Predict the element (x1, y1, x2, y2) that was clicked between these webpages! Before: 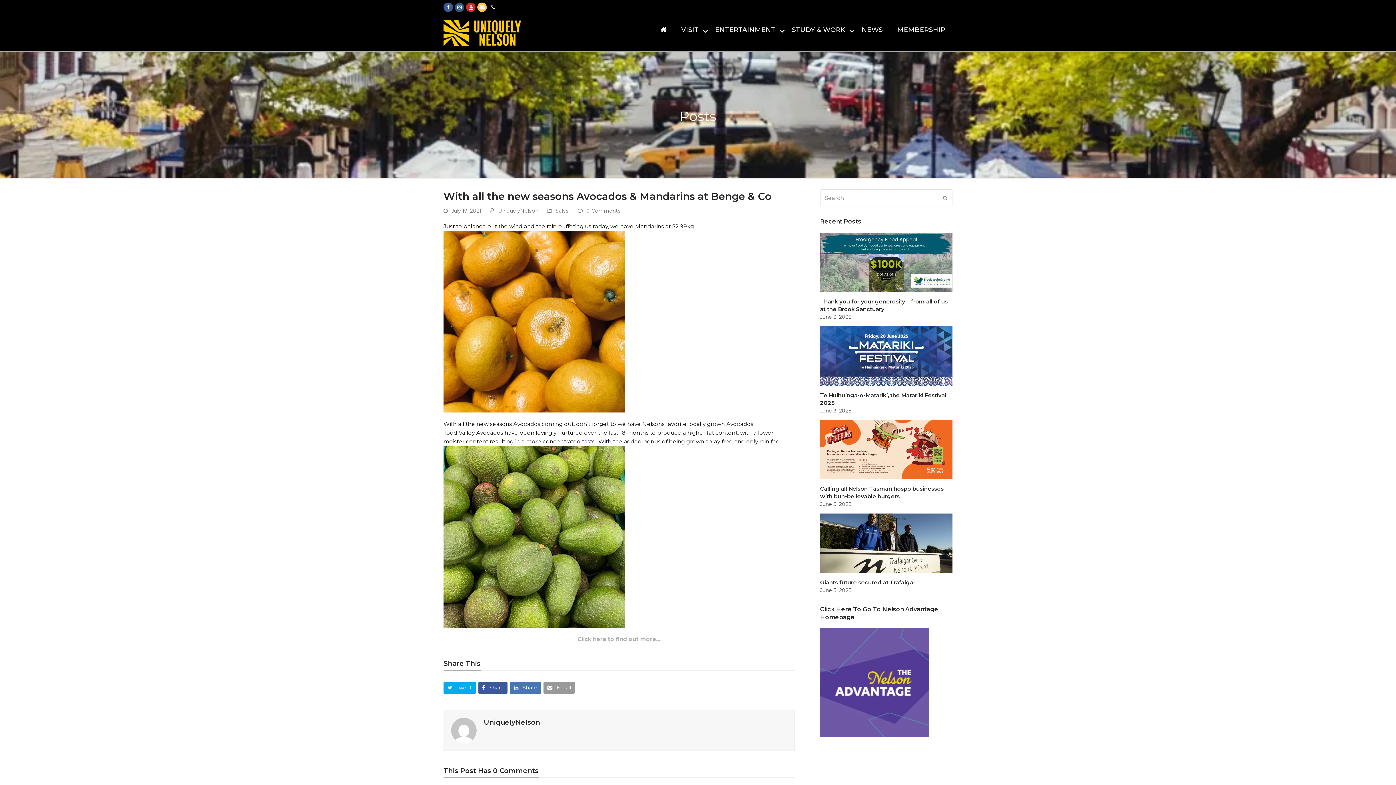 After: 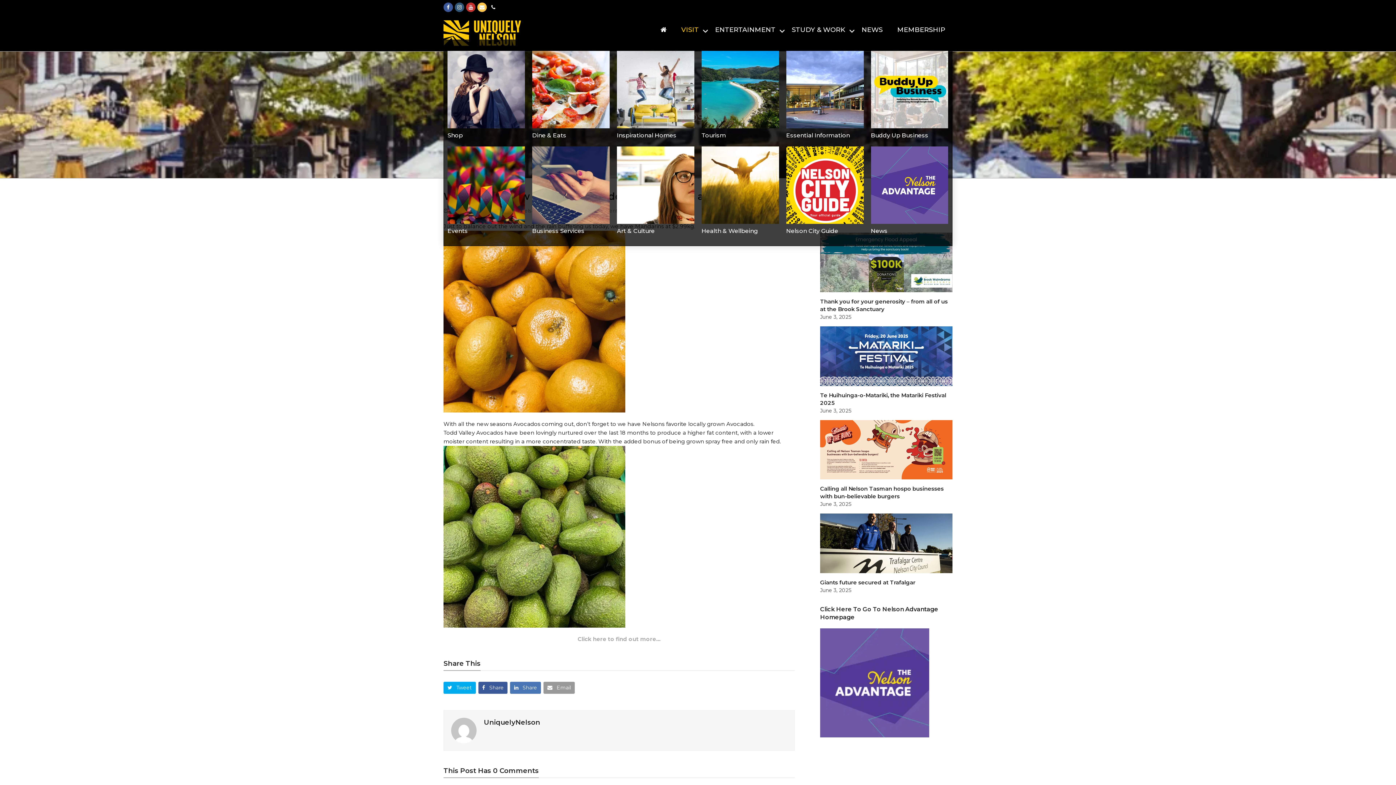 Action: bbox: (674, 20, 708, 39) label: VISIT